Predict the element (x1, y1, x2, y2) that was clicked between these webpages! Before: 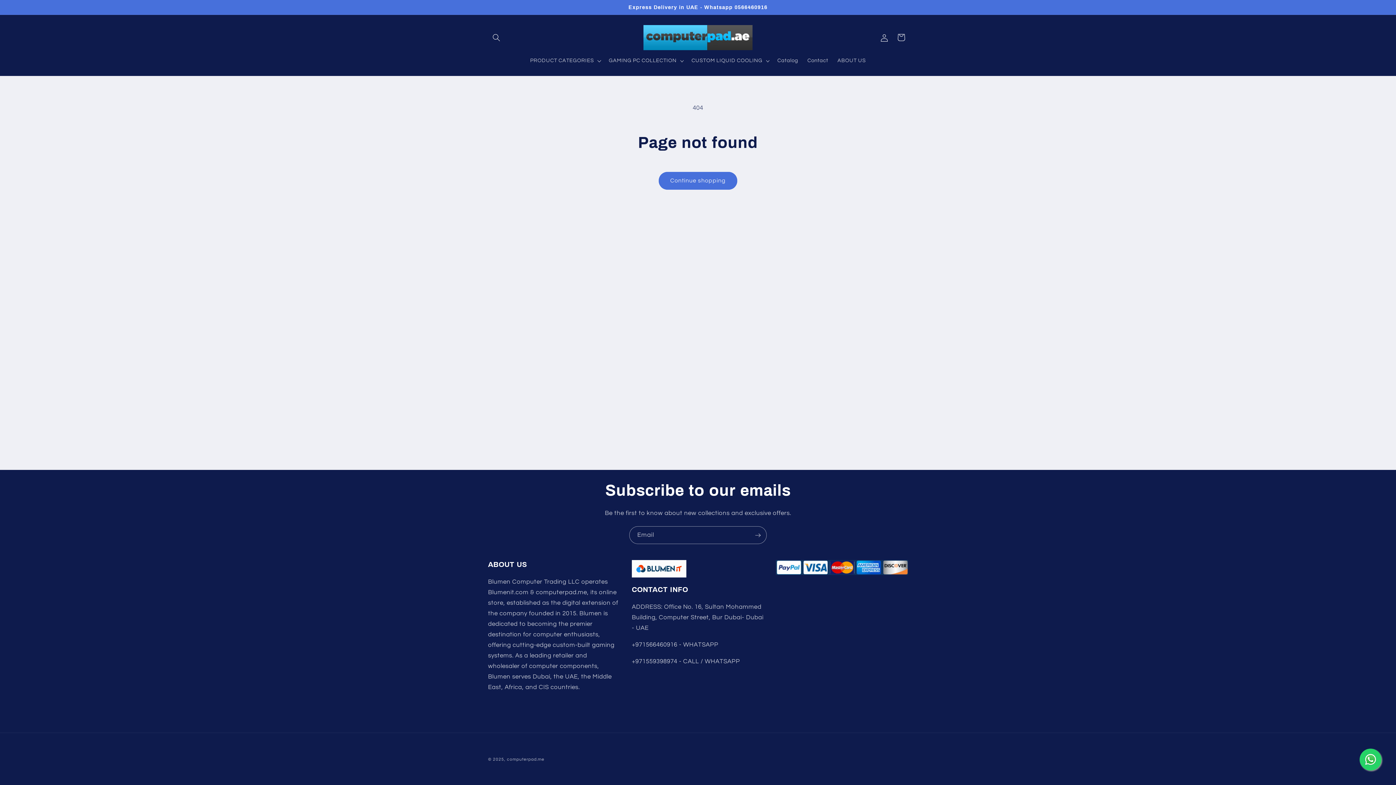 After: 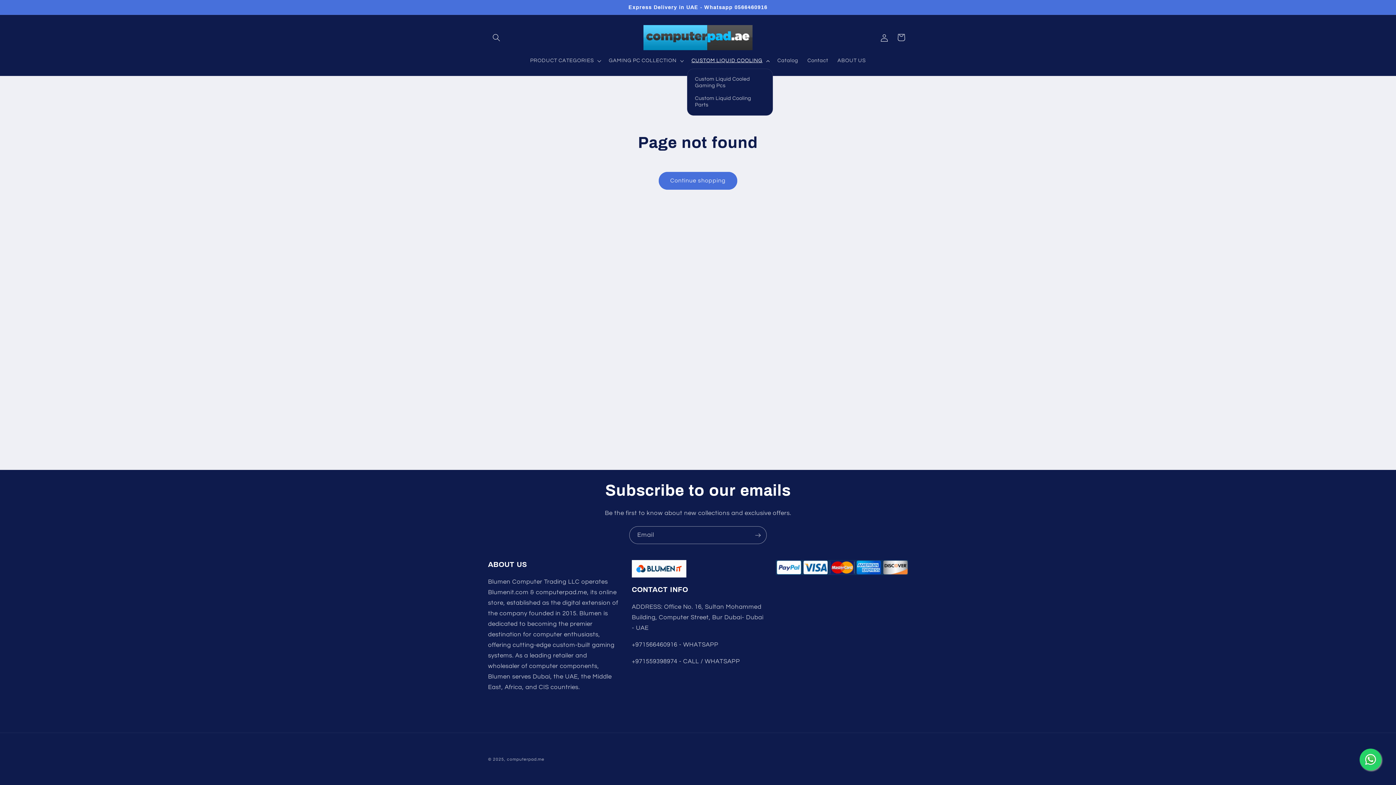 Action: label: CUSTOM LIQUID COOLING bbox: (687, 53, 773, 68)